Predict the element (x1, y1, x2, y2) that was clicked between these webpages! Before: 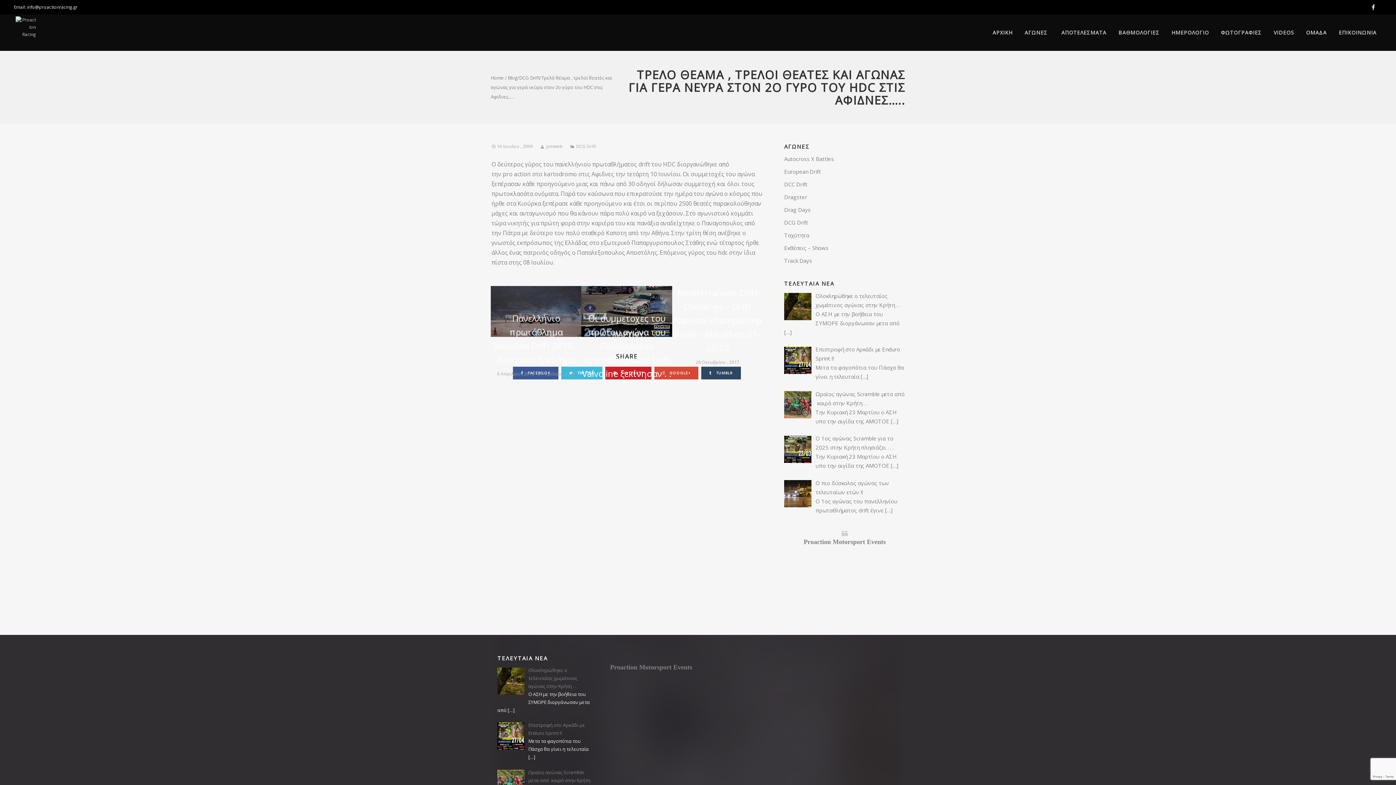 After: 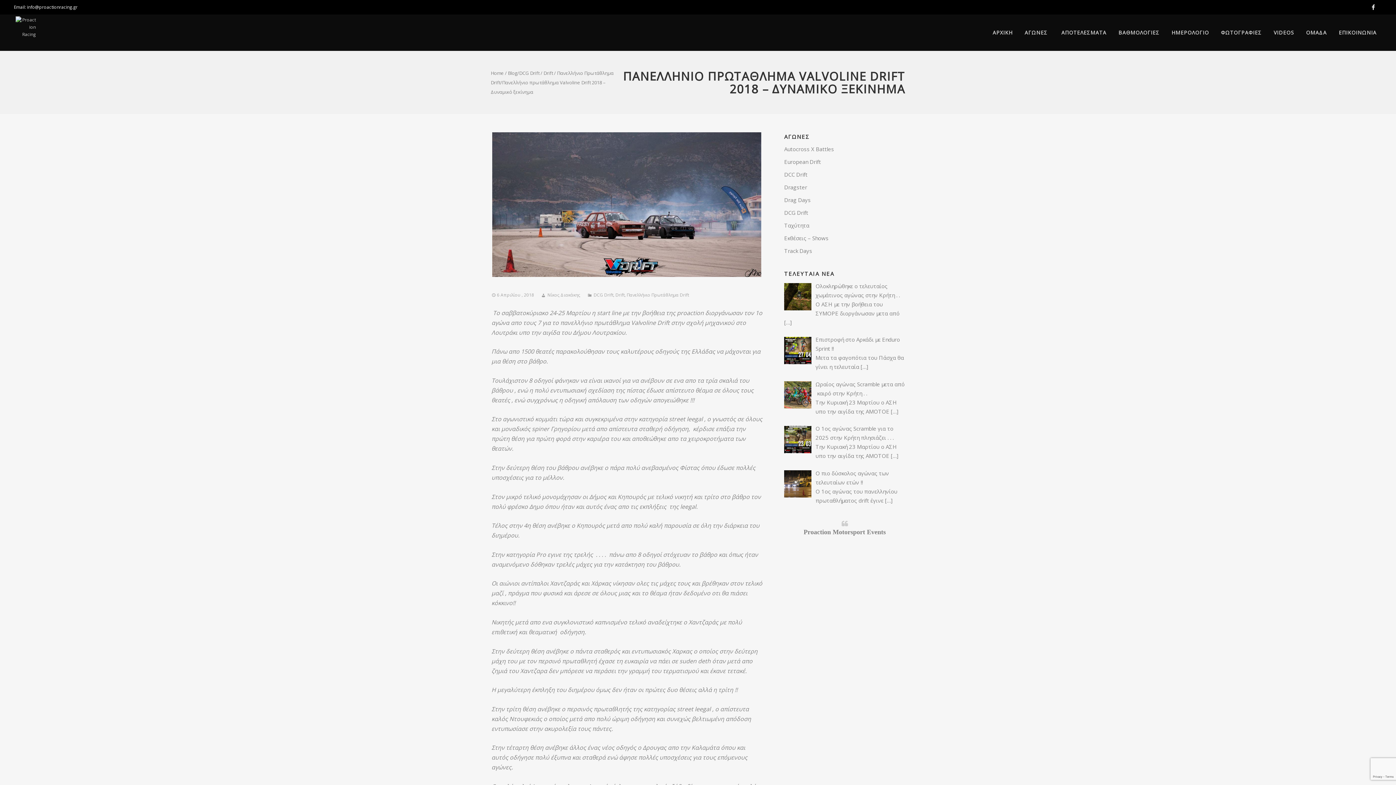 Action: bbox: (490, 286, 581, 337) label: Πανελλήνιο πρωτάθλημα Valvoline Drift 2018 – Δυναμικό ξεκίνημα
6 Απριλίου , 2018 10 Απριλίου , 2018